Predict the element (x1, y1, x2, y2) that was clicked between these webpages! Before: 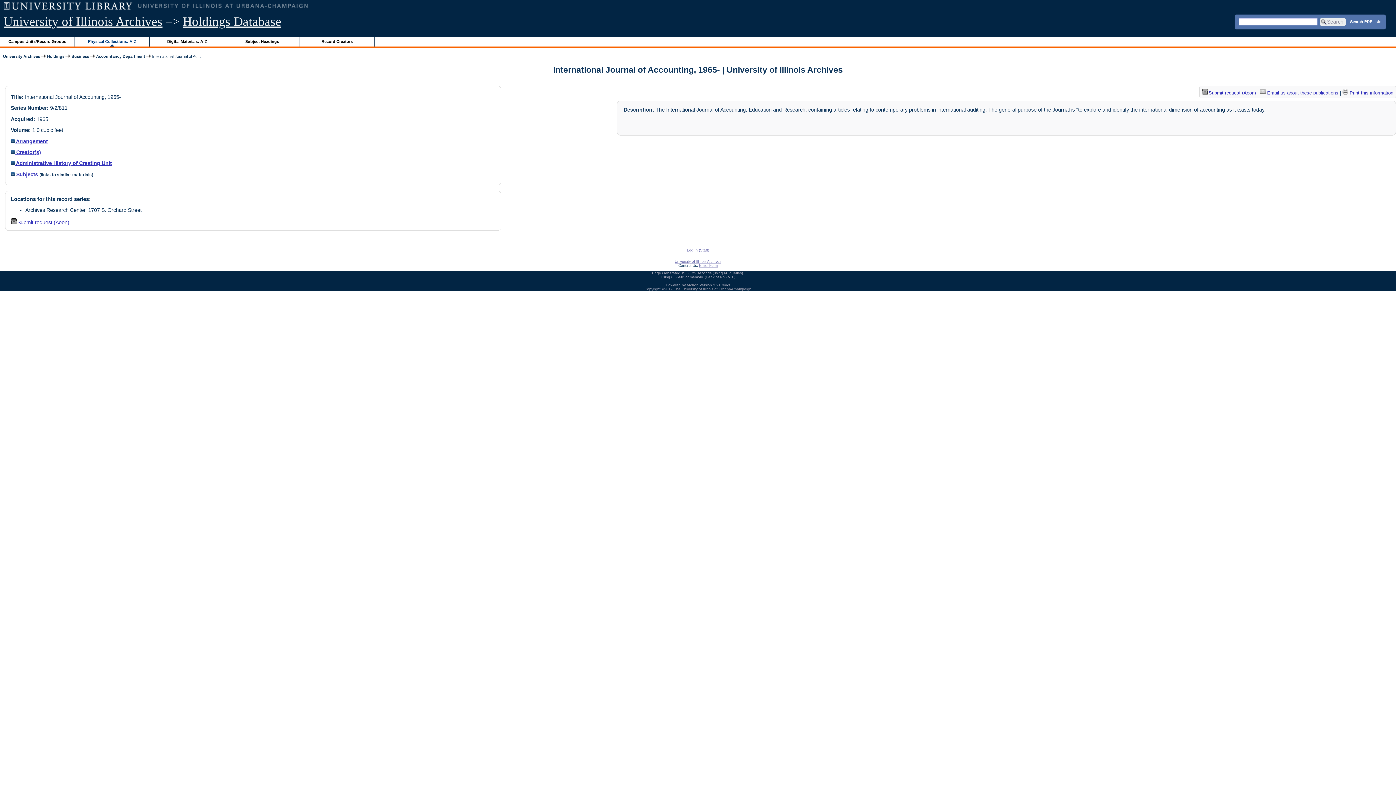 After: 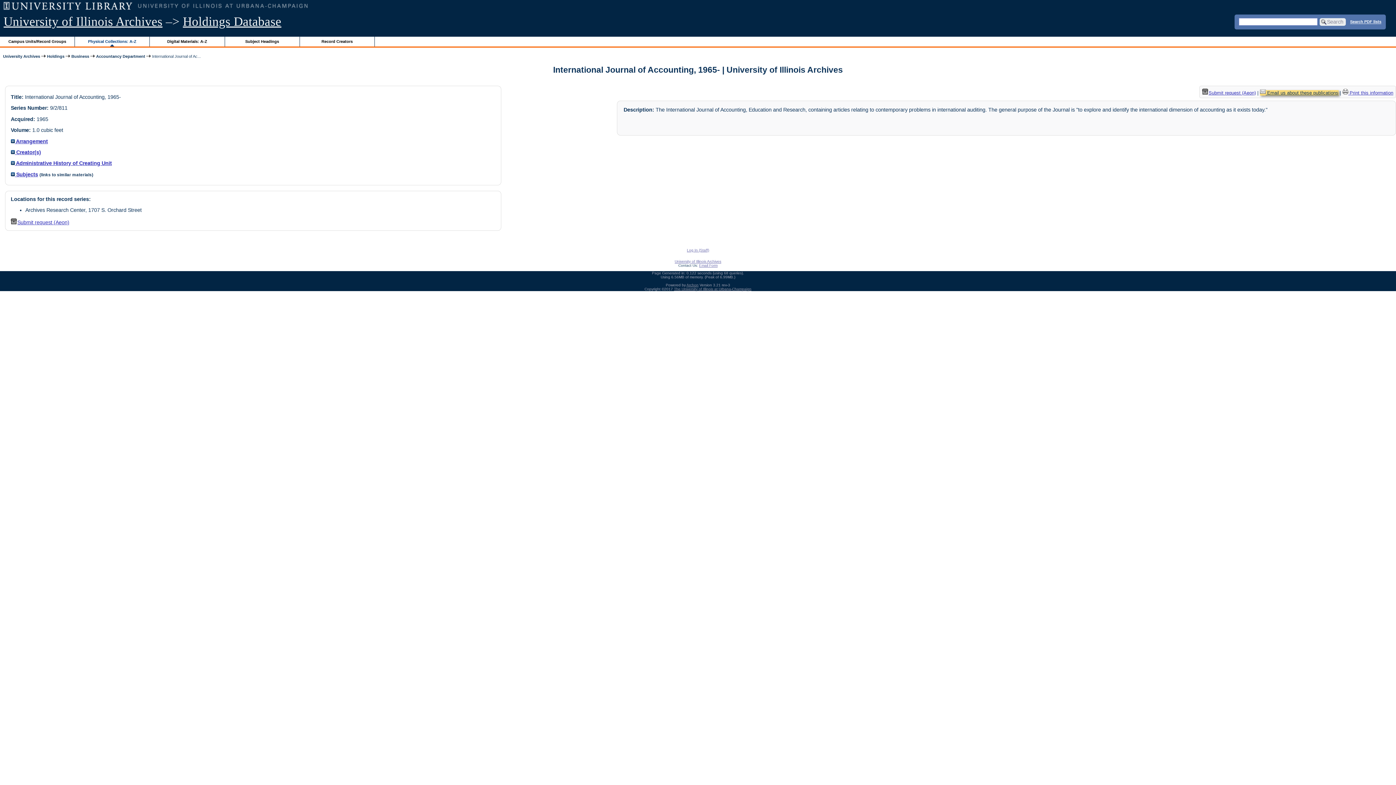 Action: bbox: (1260, 90, 1338, 95) label:  Email us about these publications